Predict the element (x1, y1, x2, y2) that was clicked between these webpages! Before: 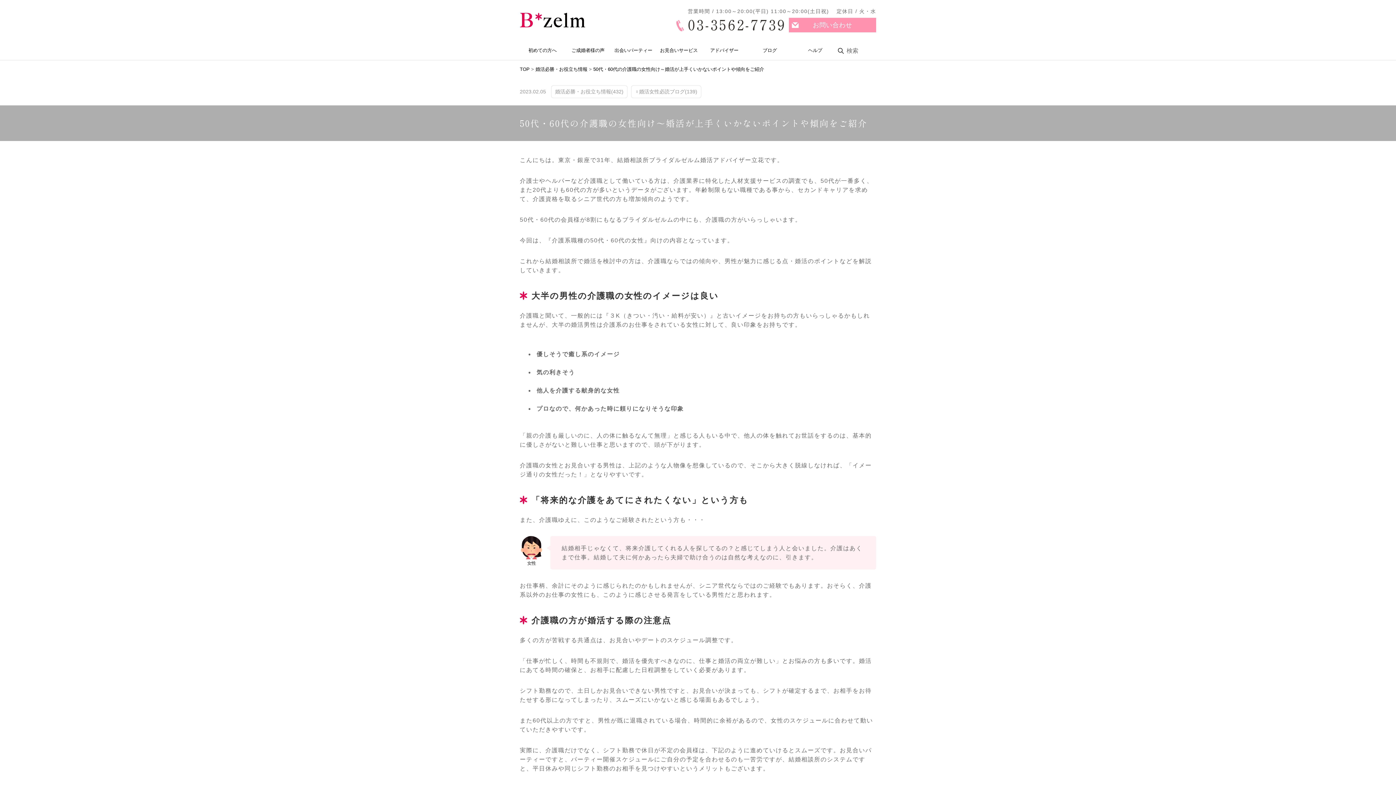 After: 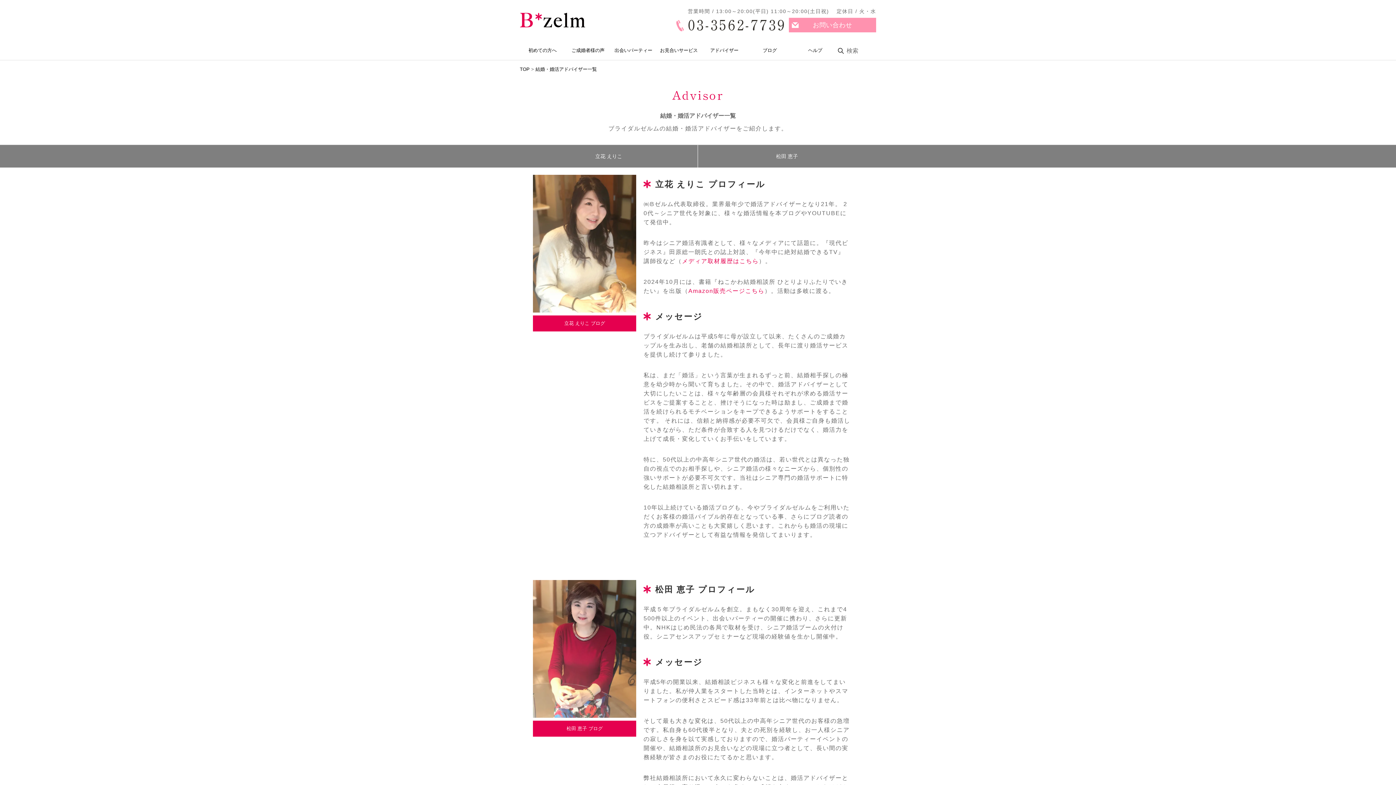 Action: bbox: (701, 40, 747, 60) label: アドバイザー